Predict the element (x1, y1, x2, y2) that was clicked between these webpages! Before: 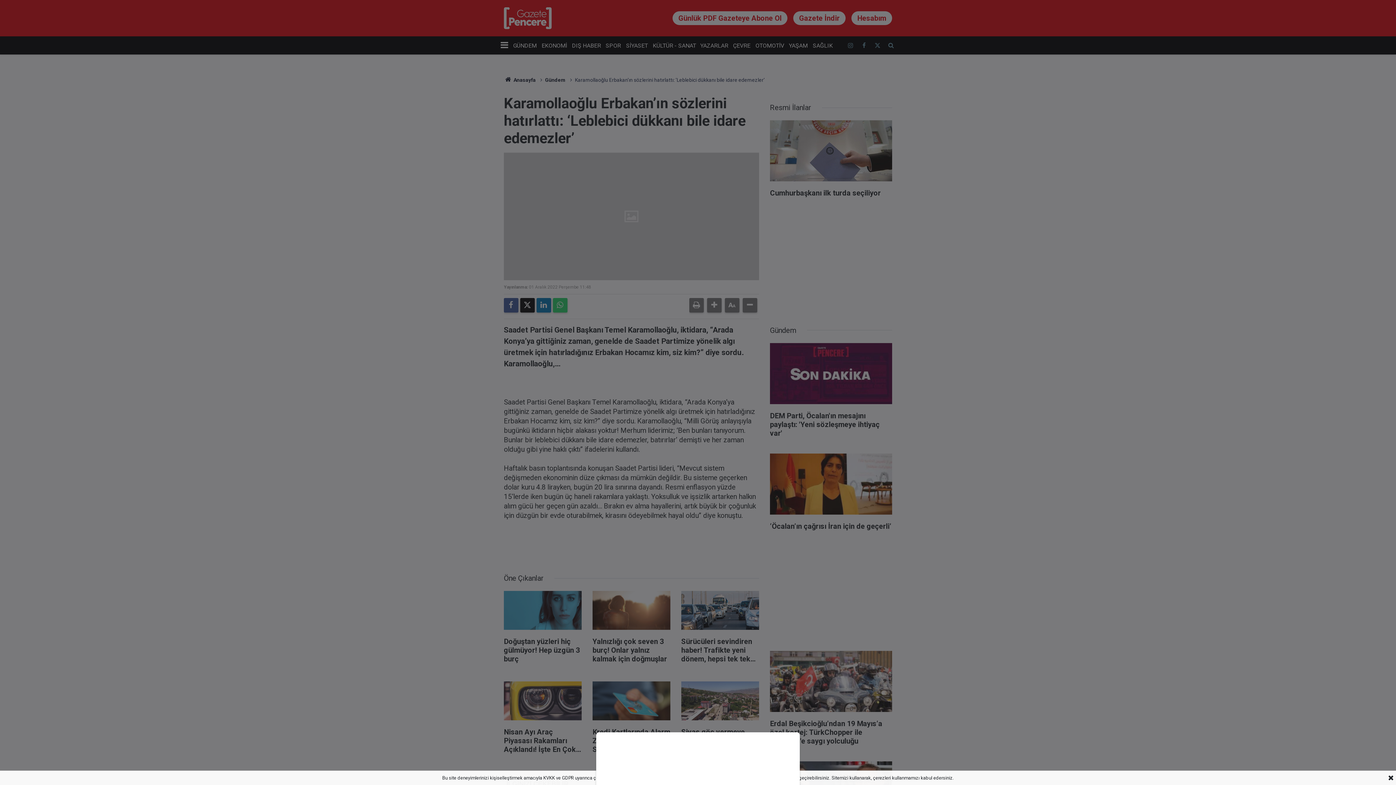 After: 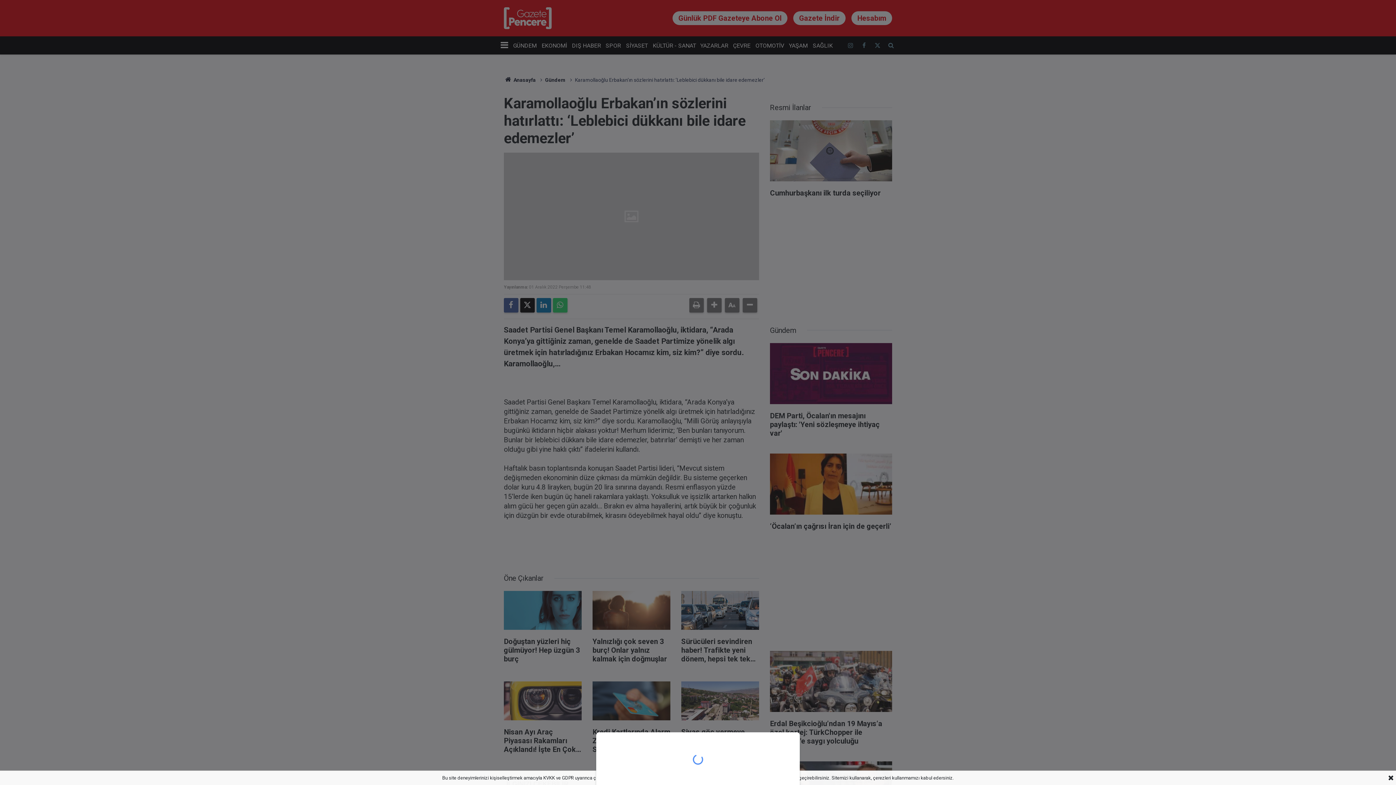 Action: bbox: (0, 0, 1396, 785)